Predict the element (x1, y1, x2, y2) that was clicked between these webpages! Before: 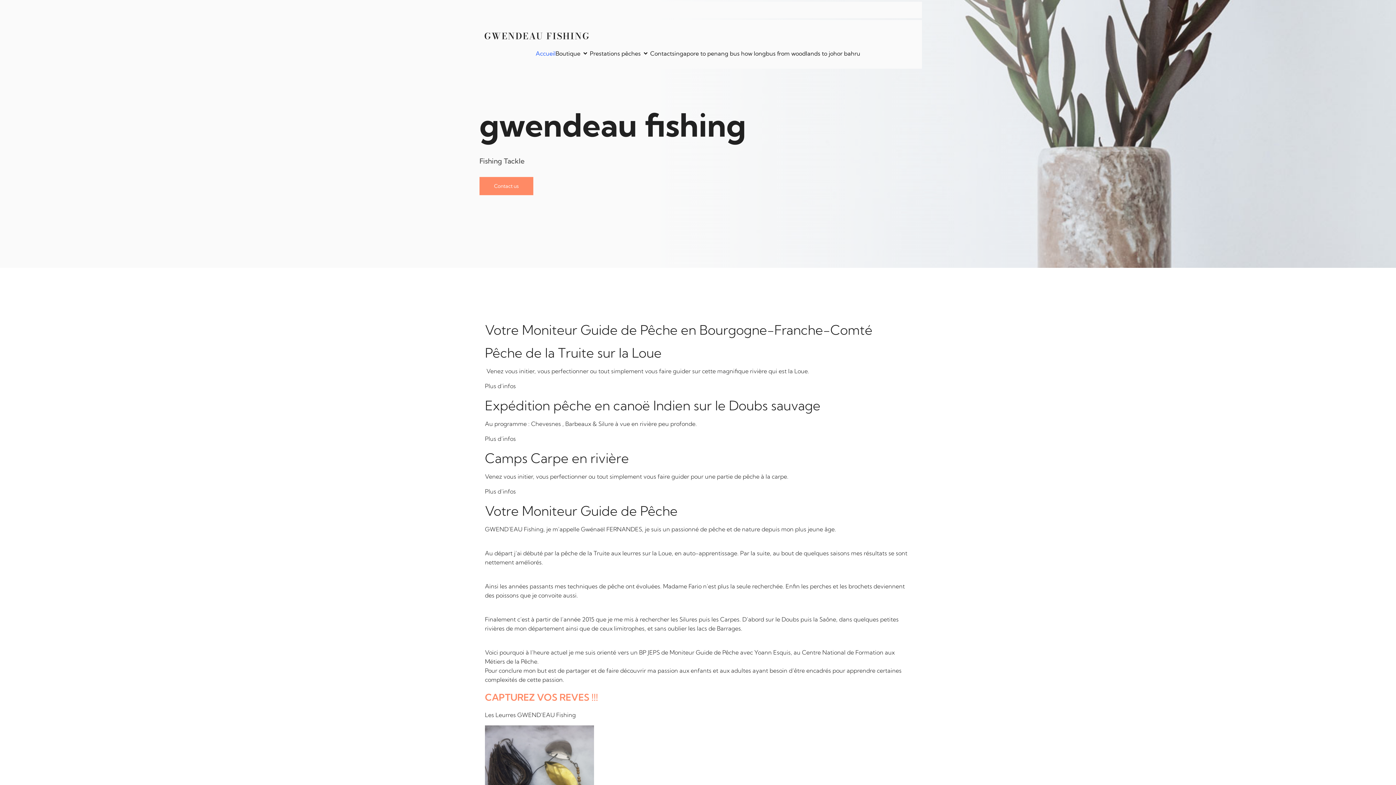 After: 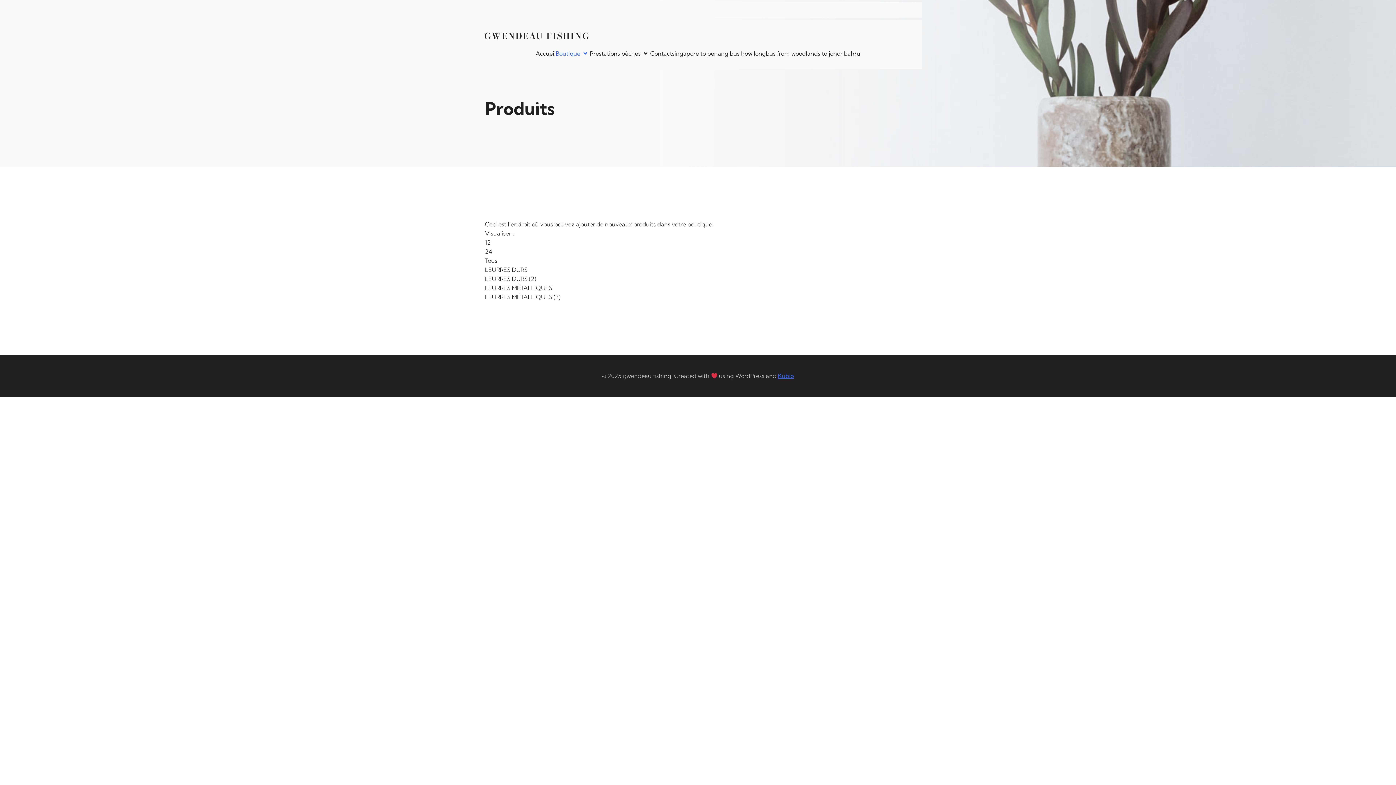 Action: bbox: (555, 45, 590, 61) label: Boutique